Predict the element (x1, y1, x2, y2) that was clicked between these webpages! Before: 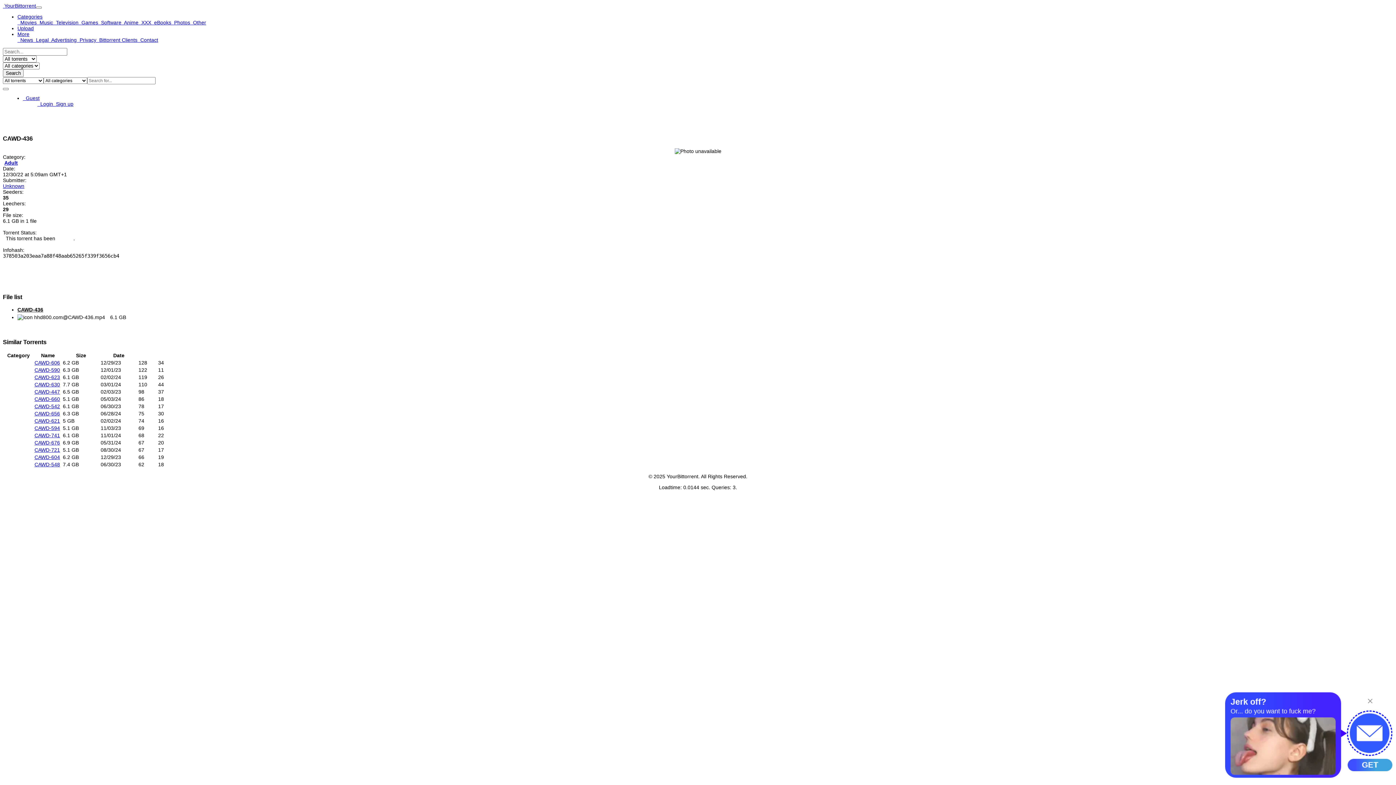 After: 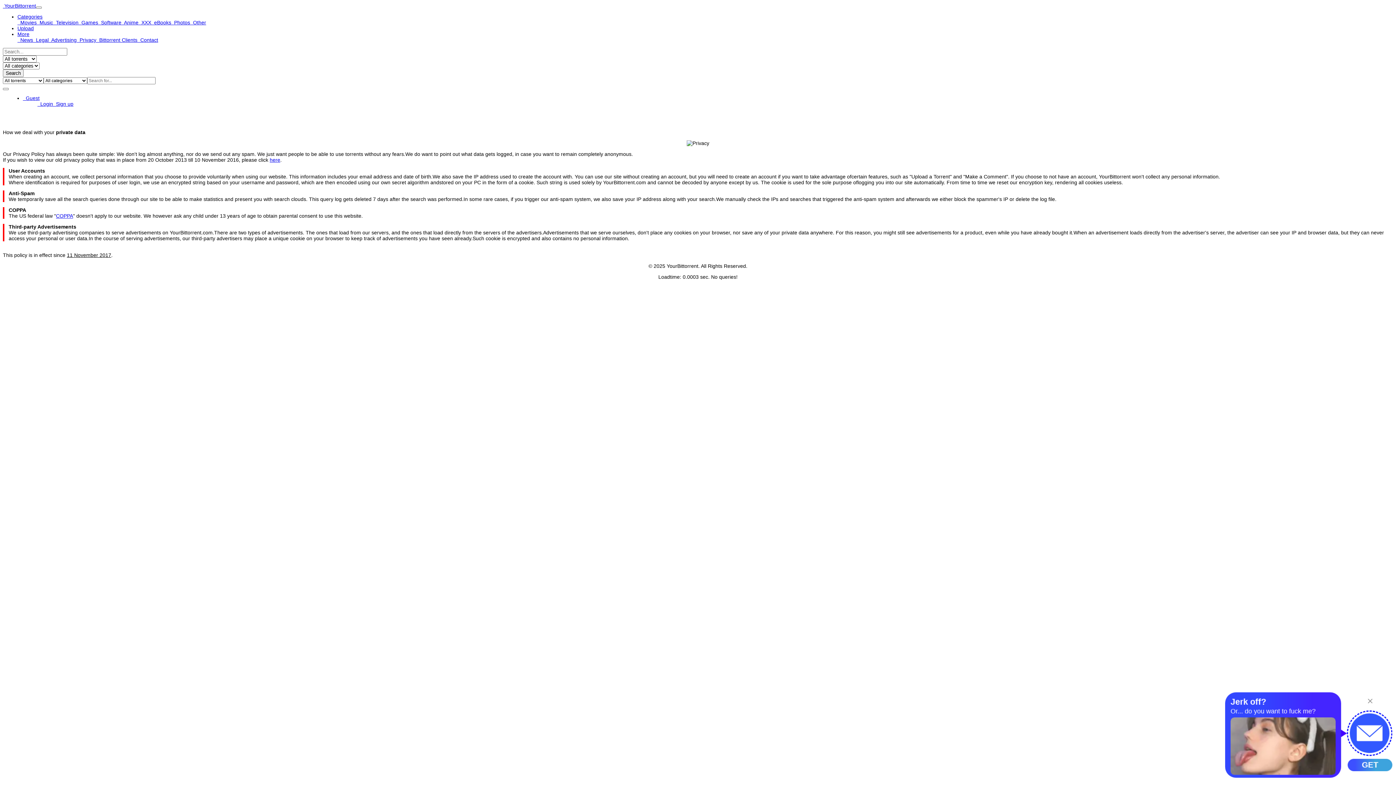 Action: bbox: (76, 37, 96, 42) label:   Privacy